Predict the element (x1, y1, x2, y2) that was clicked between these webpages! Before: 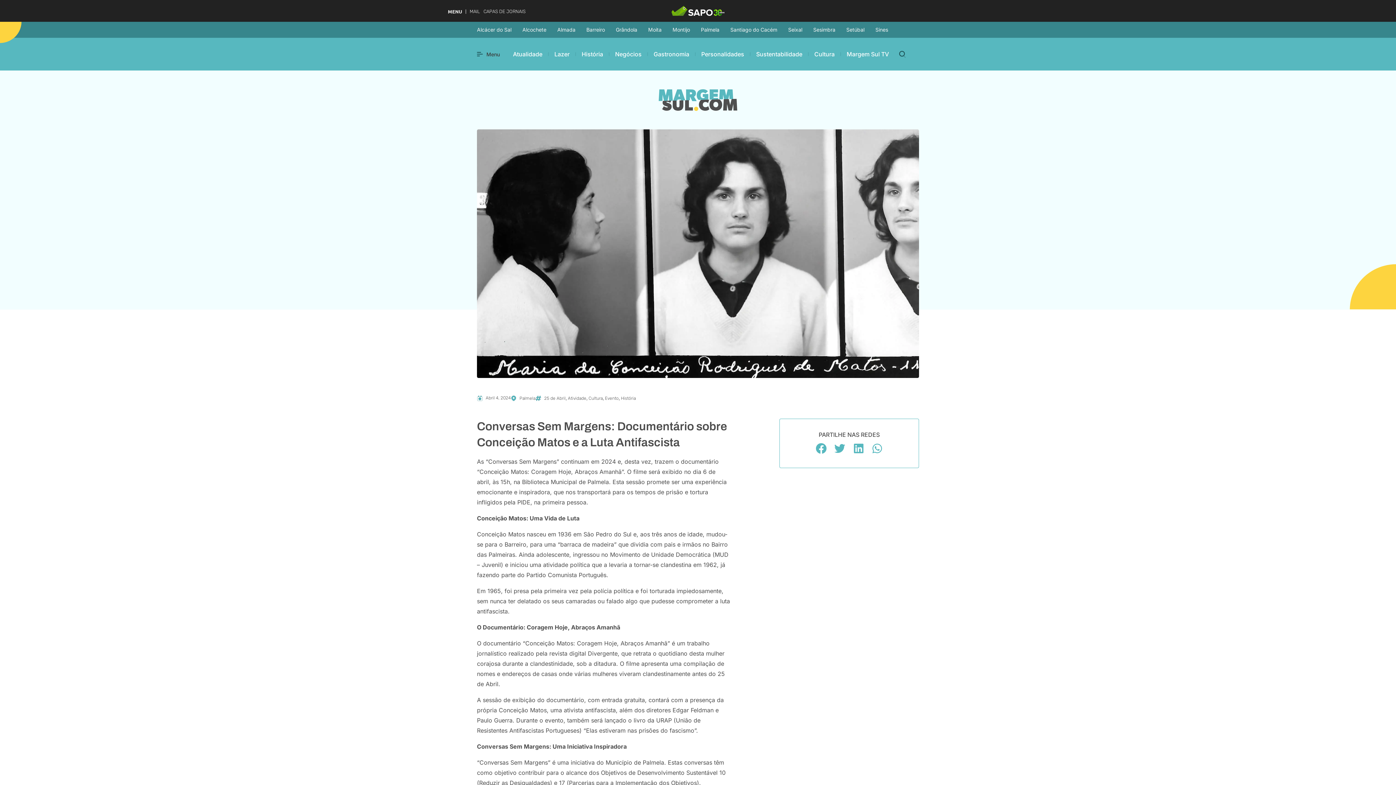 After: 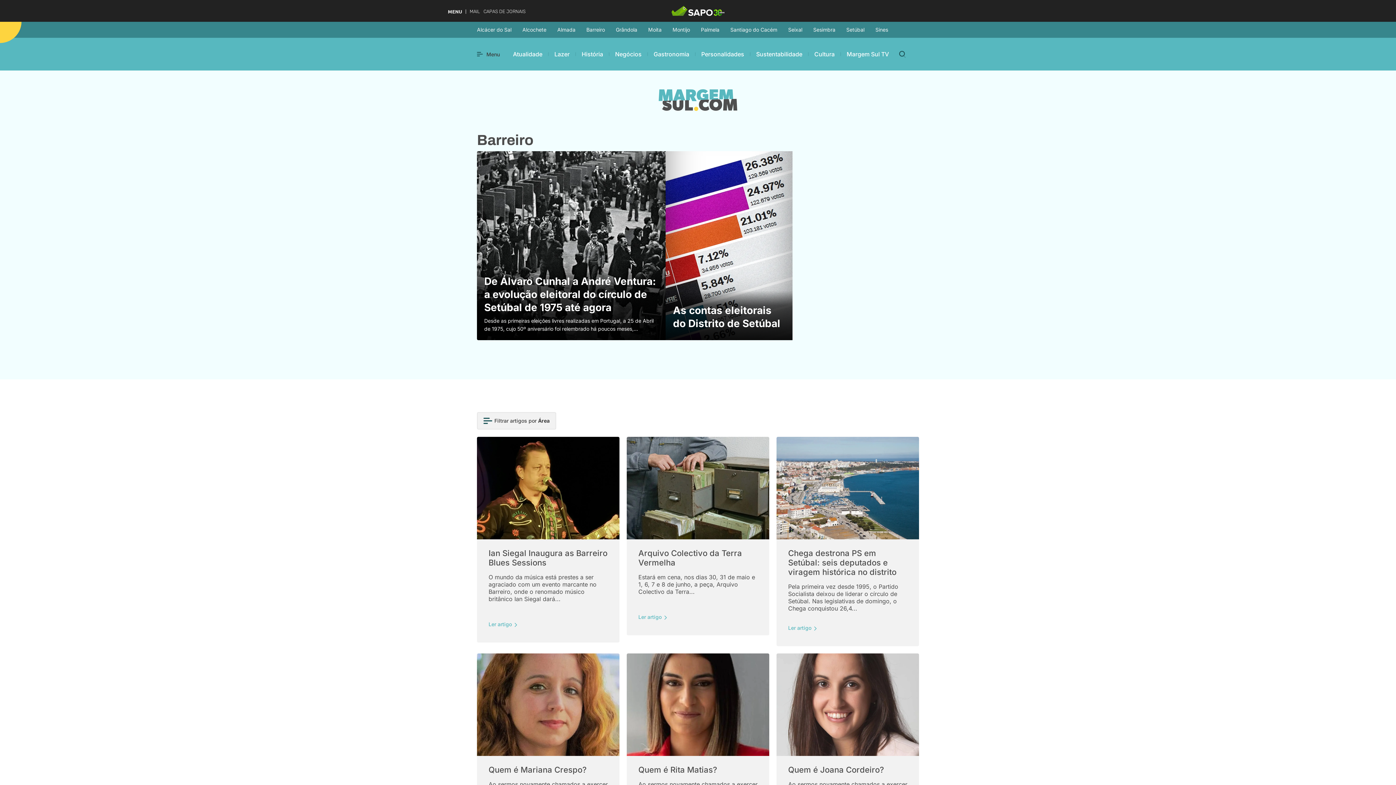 Action: bbox: (586, 26, 605, 33) label: Barreiro